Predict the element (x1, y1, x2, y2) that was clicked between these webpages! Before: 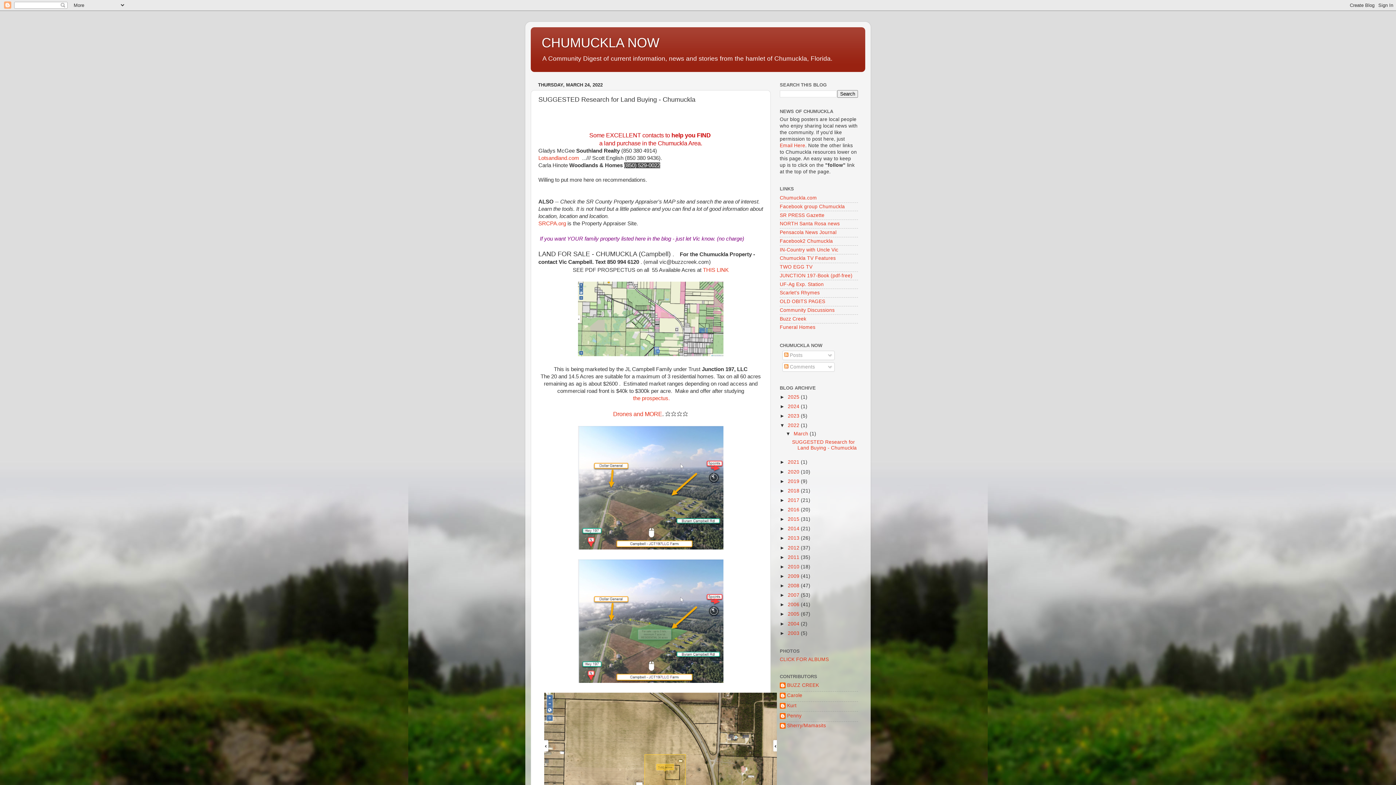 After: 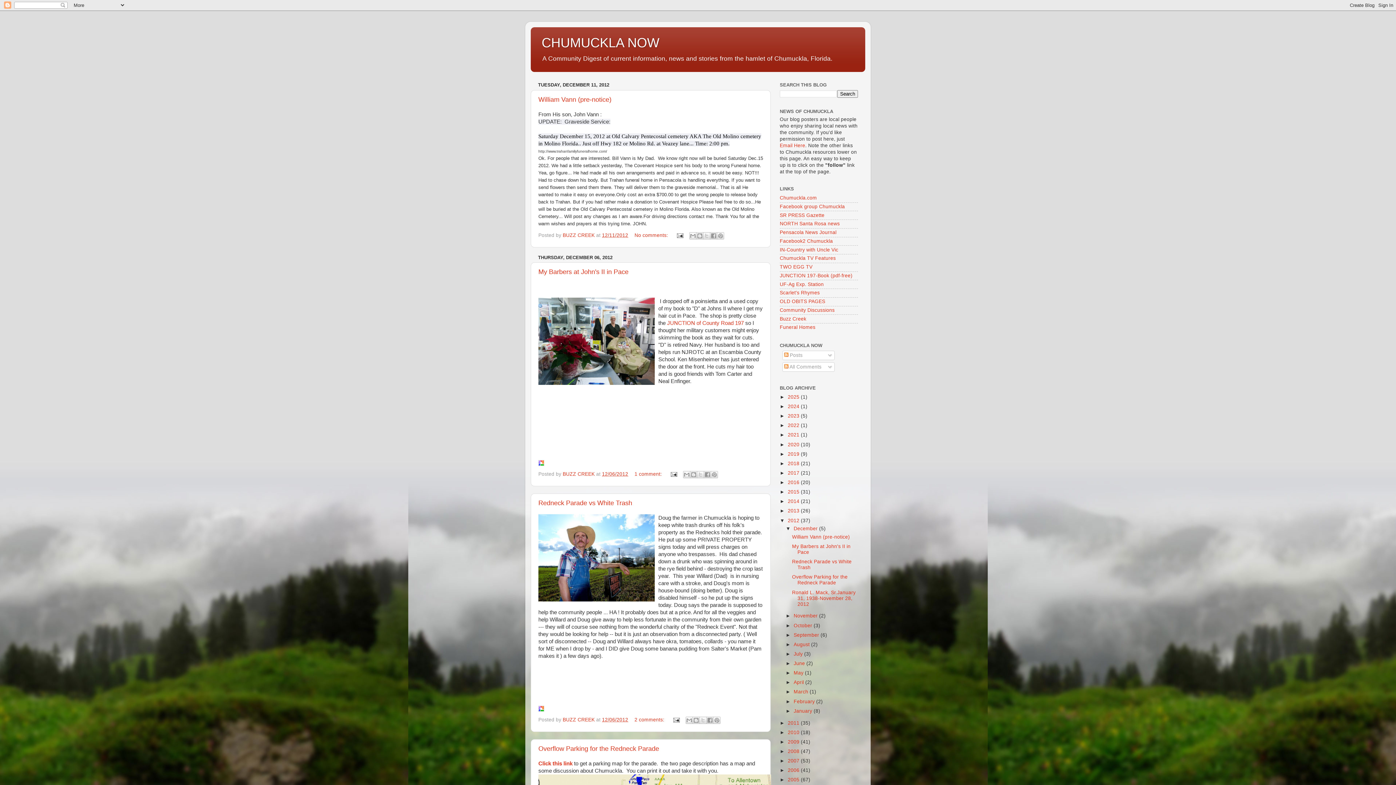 Action: bbox: (788, 545, 801, 550) label: 2012 